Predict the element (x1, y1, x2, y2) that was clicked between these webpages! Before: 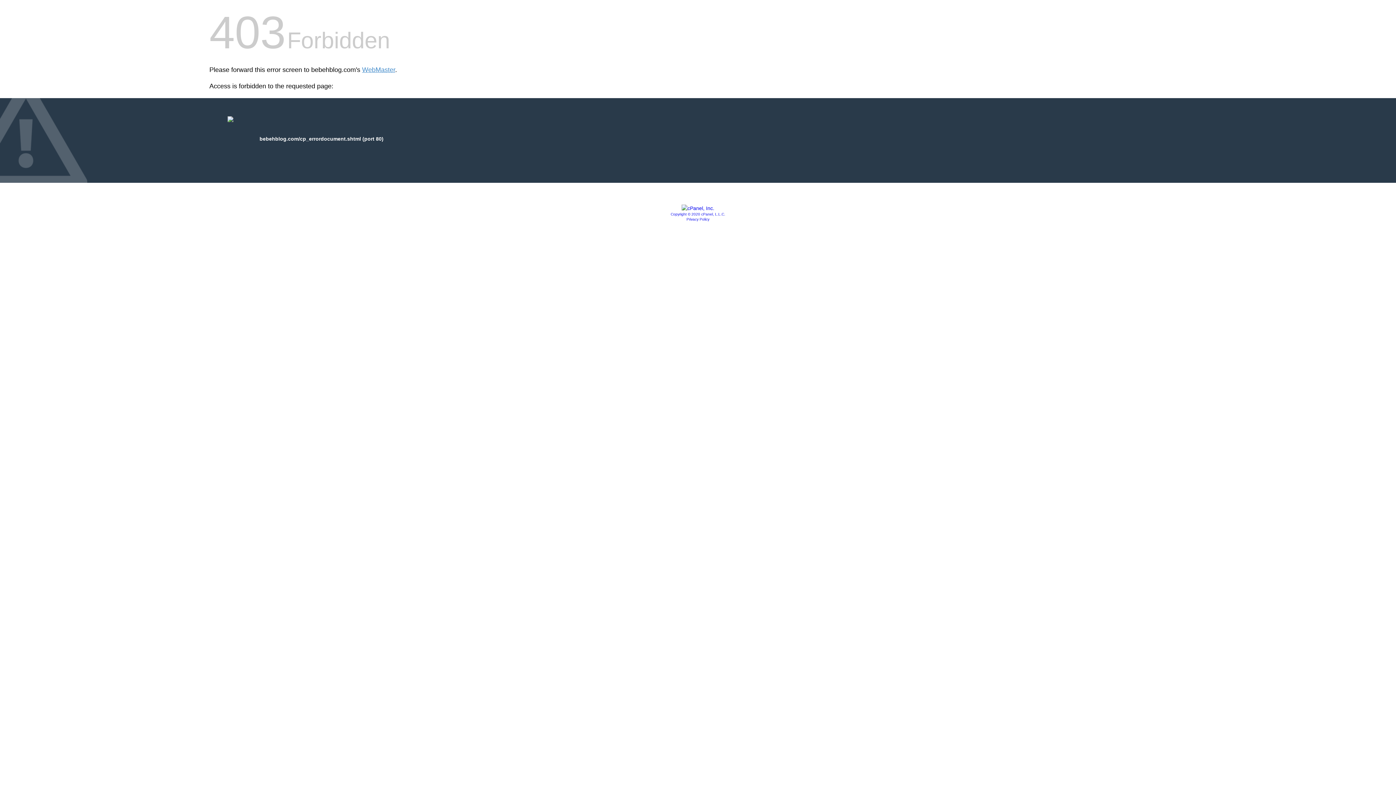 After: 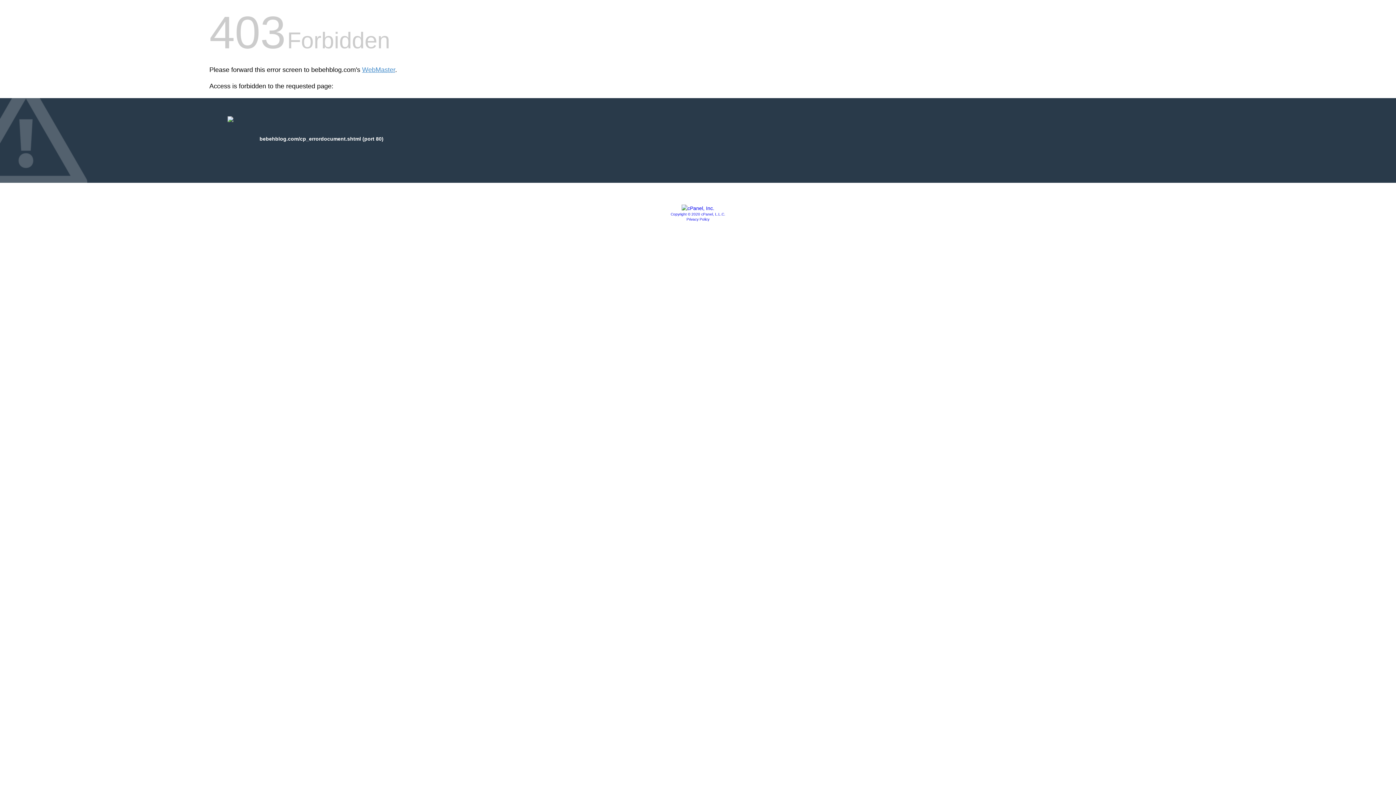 Action: bbox: (670, 212, 725, 216) label: Copyright © 2020 cPanel, L.L.C.